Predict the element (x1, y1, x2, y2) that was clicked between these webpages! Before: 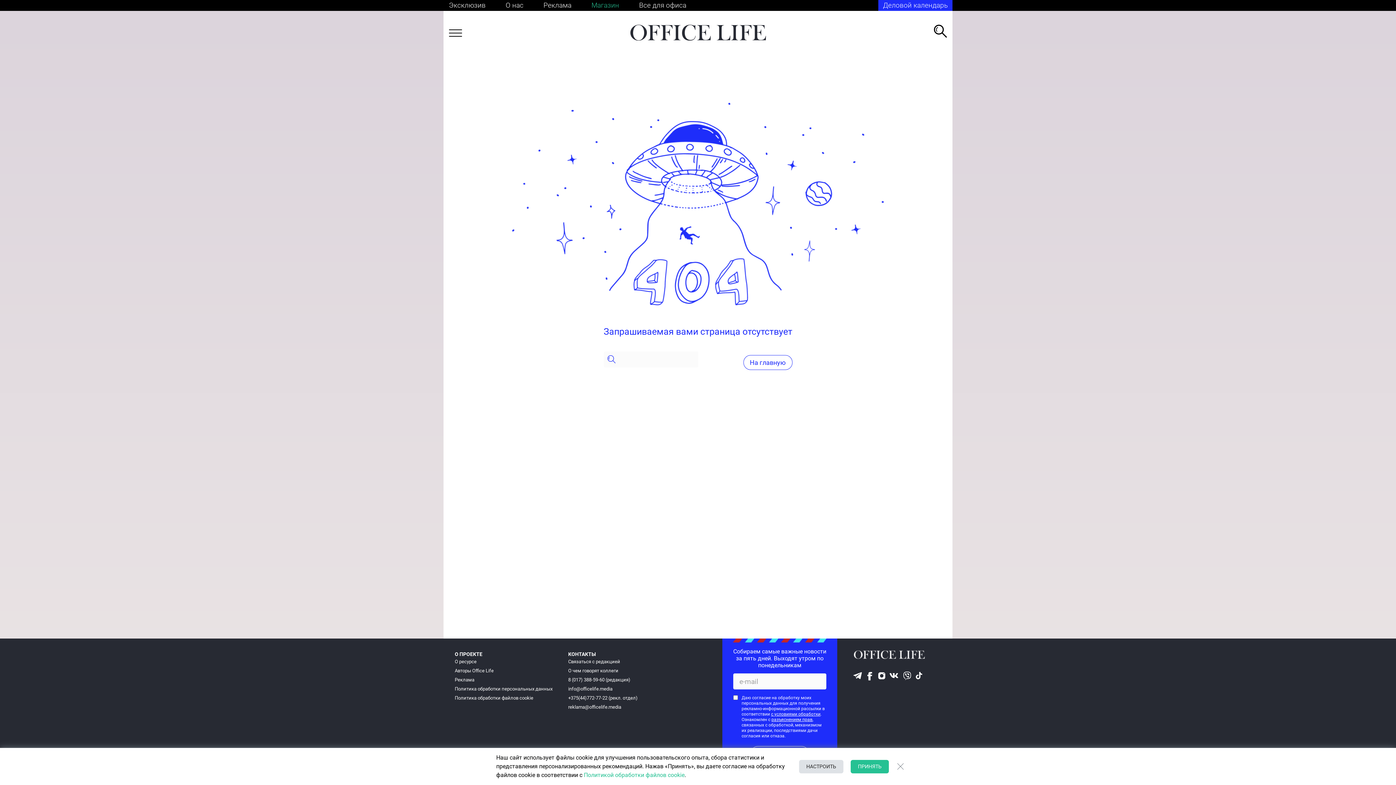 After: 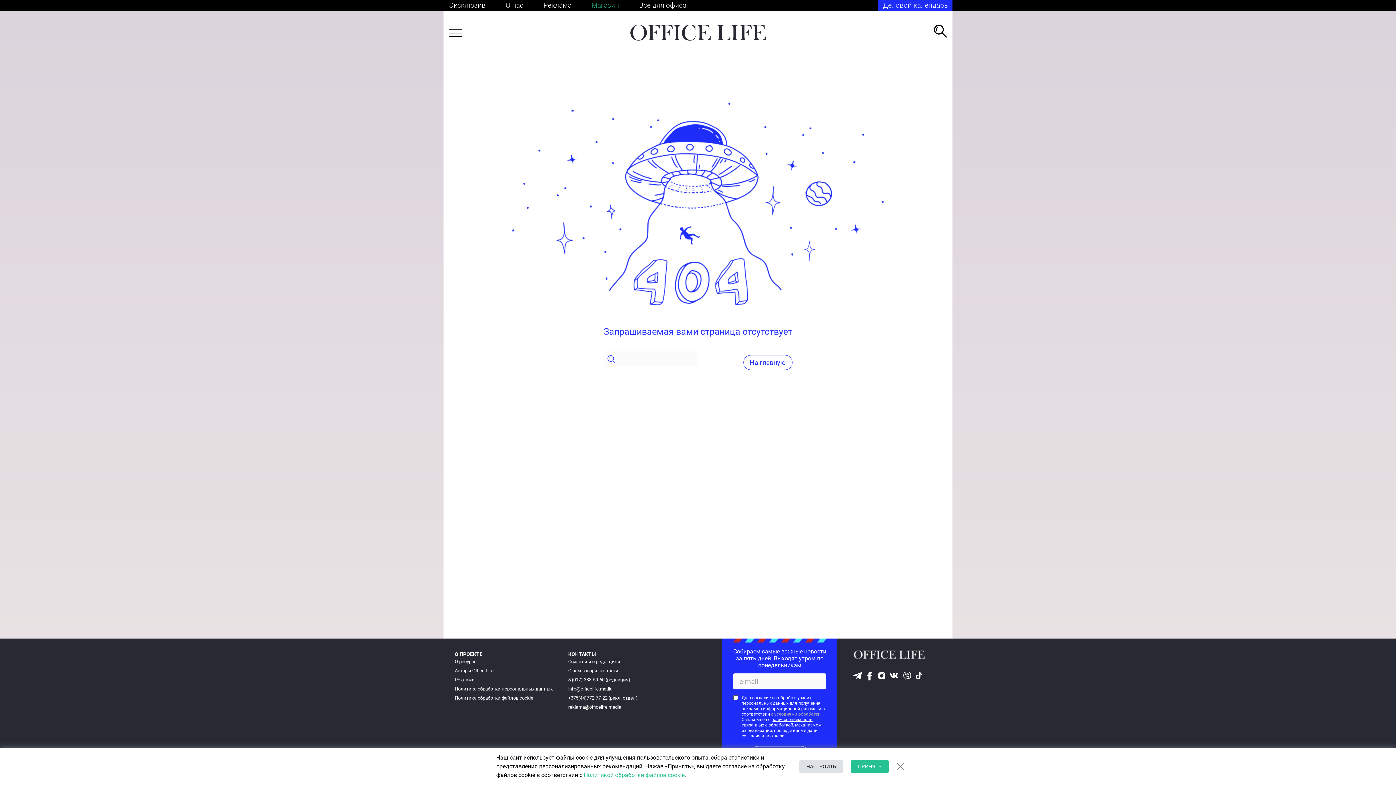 Action: label: с условиями обработки bbox: (771, 712, 820, 717)